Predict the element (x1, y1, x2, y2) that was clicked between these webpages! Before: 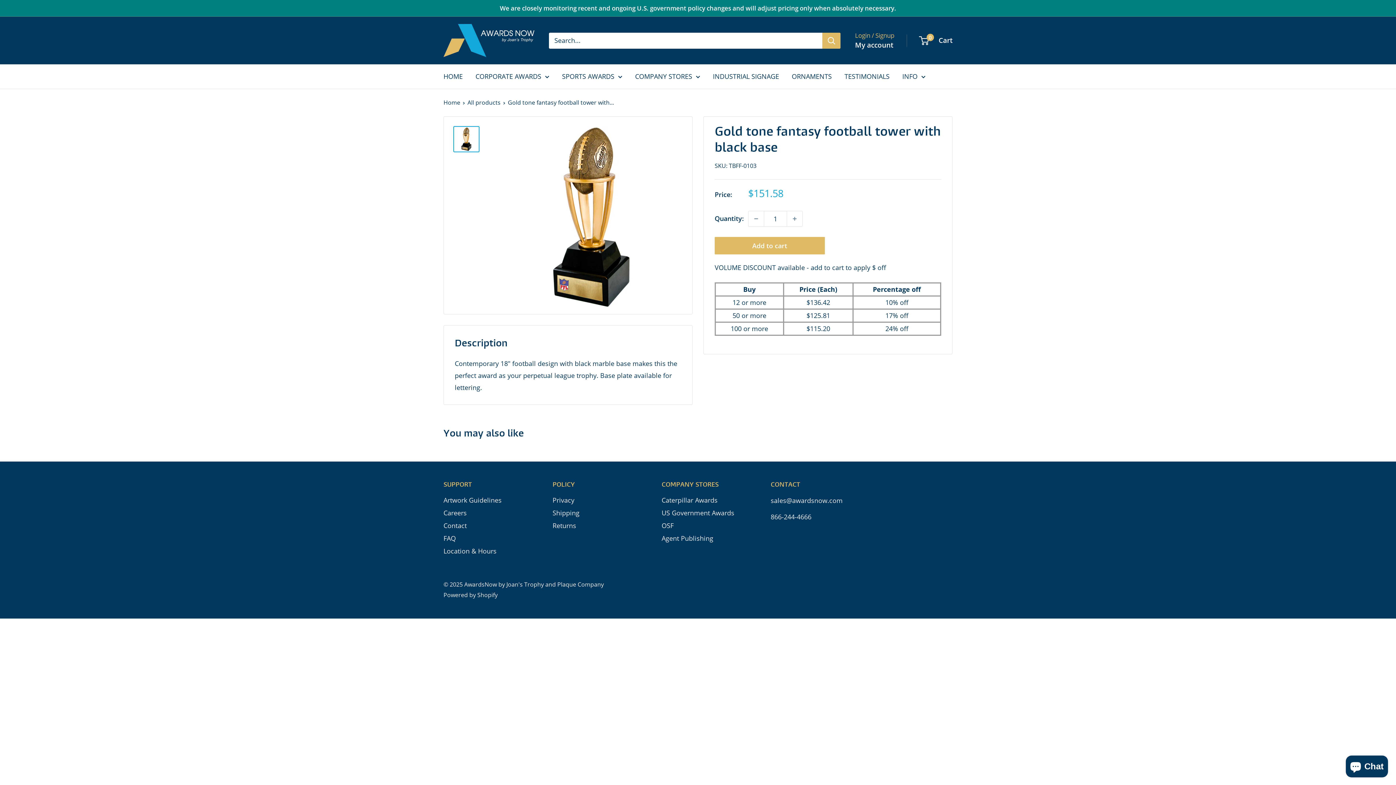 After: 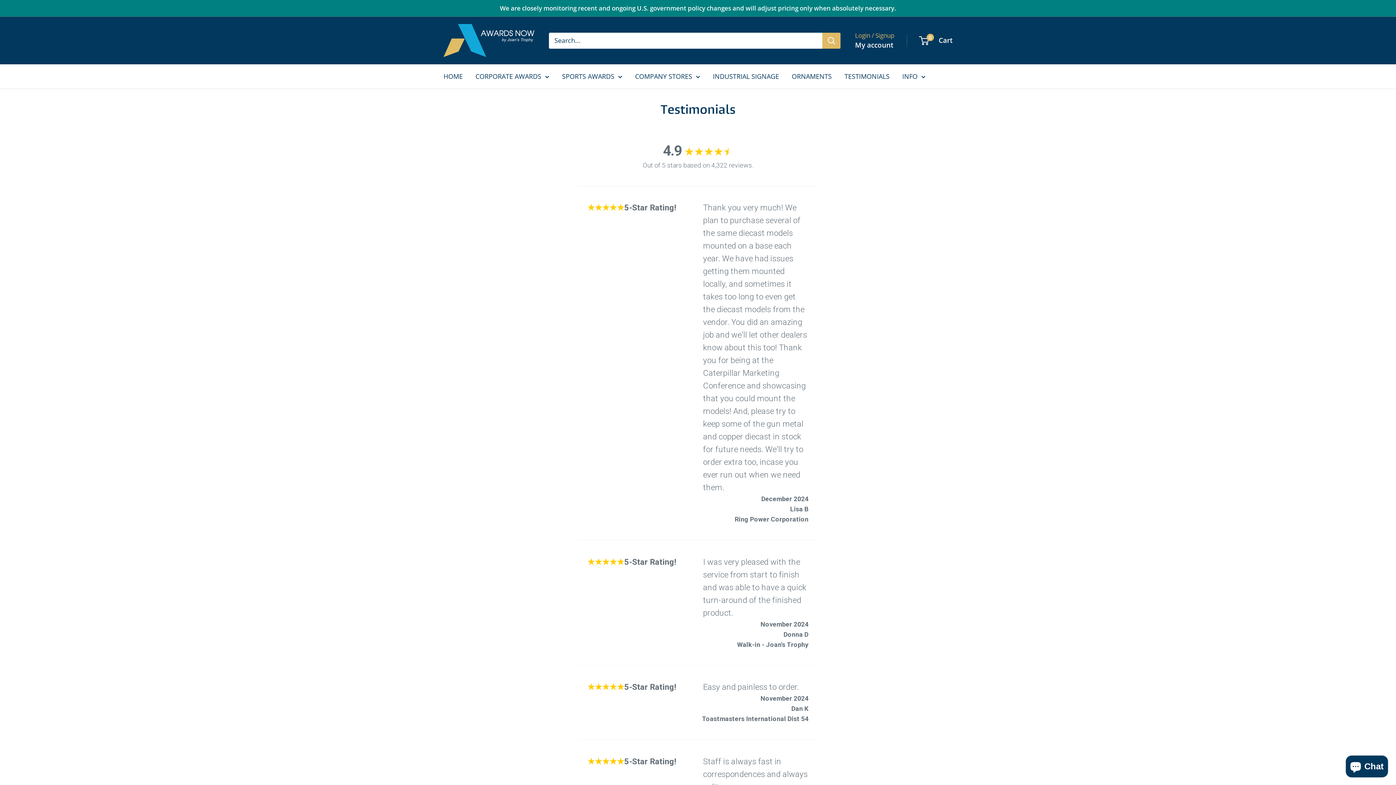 Action: bbox: (844, 70, 889, 82) label: TESTIMONIALS